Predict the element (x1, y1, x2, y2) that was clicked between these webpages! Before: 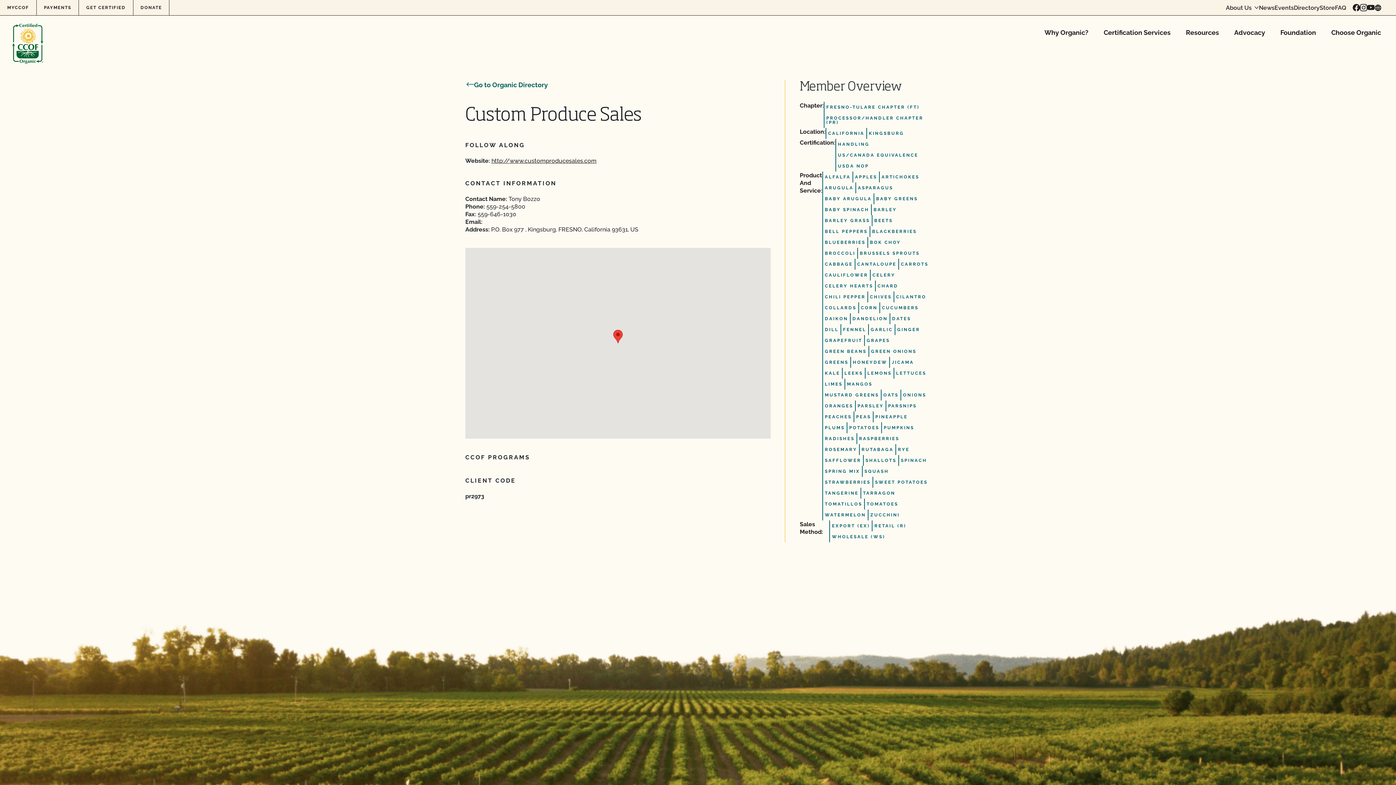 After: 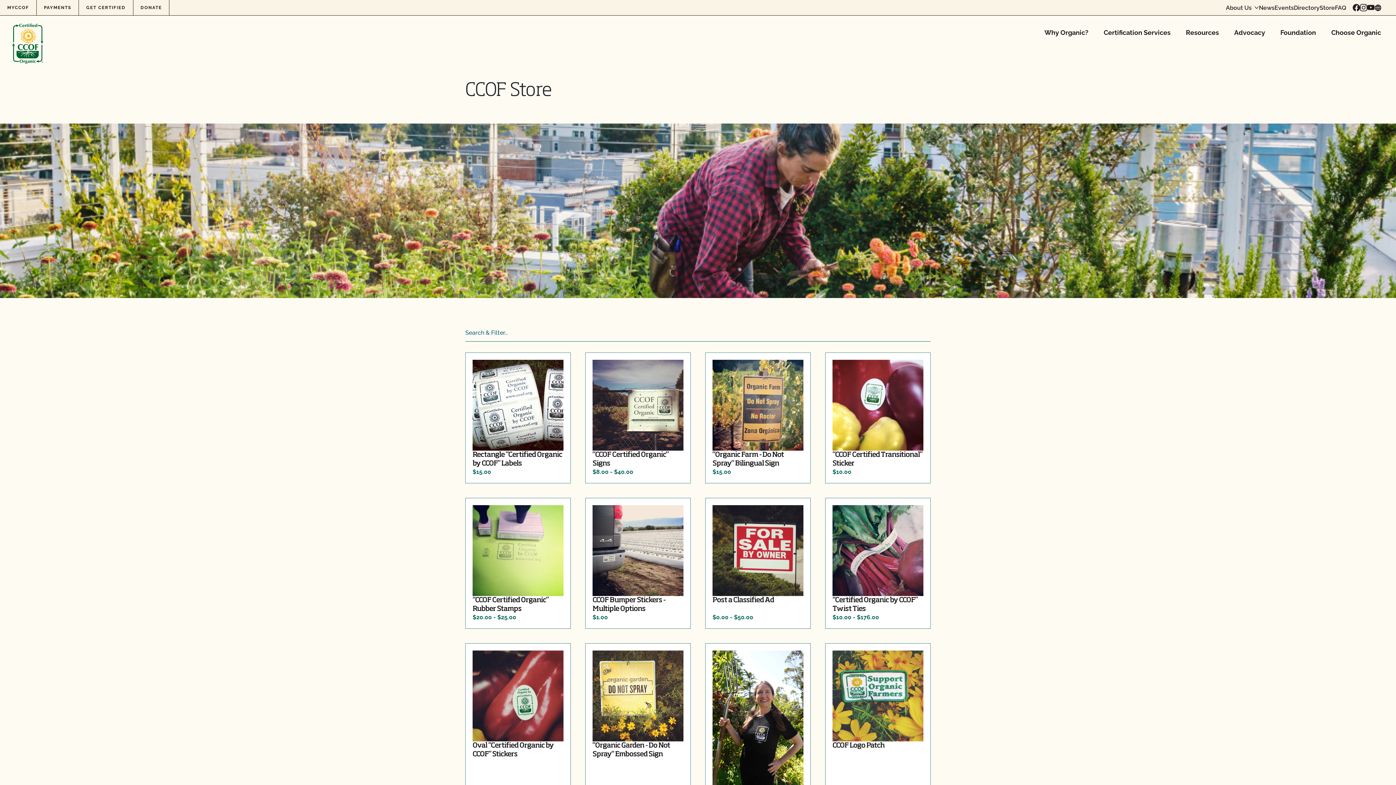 Action: label: Store bbox: (1320, 4, 1335, 10)